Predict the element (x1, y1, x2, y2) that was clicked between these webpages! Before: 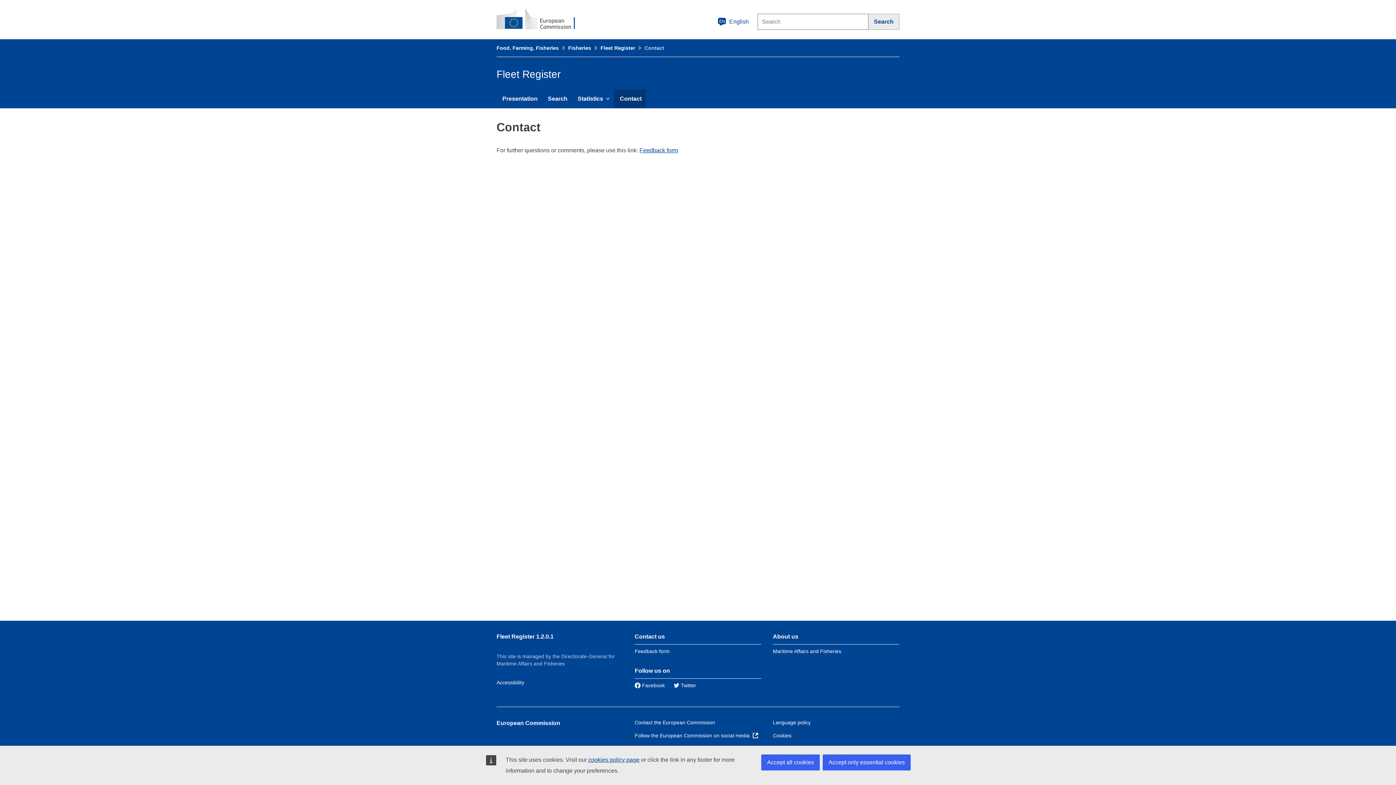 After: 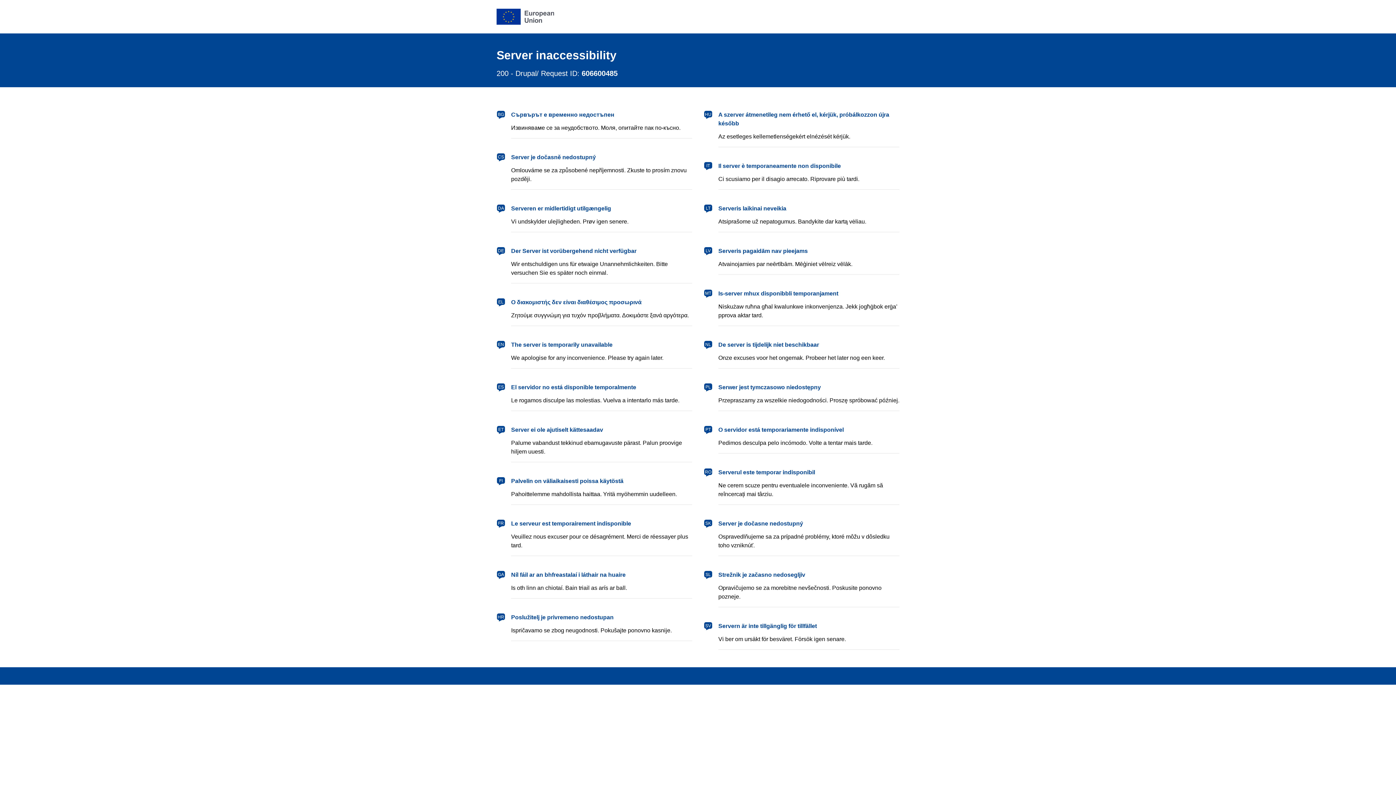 Action: label: Feedback form bbox: (639, 147, 678, 153)